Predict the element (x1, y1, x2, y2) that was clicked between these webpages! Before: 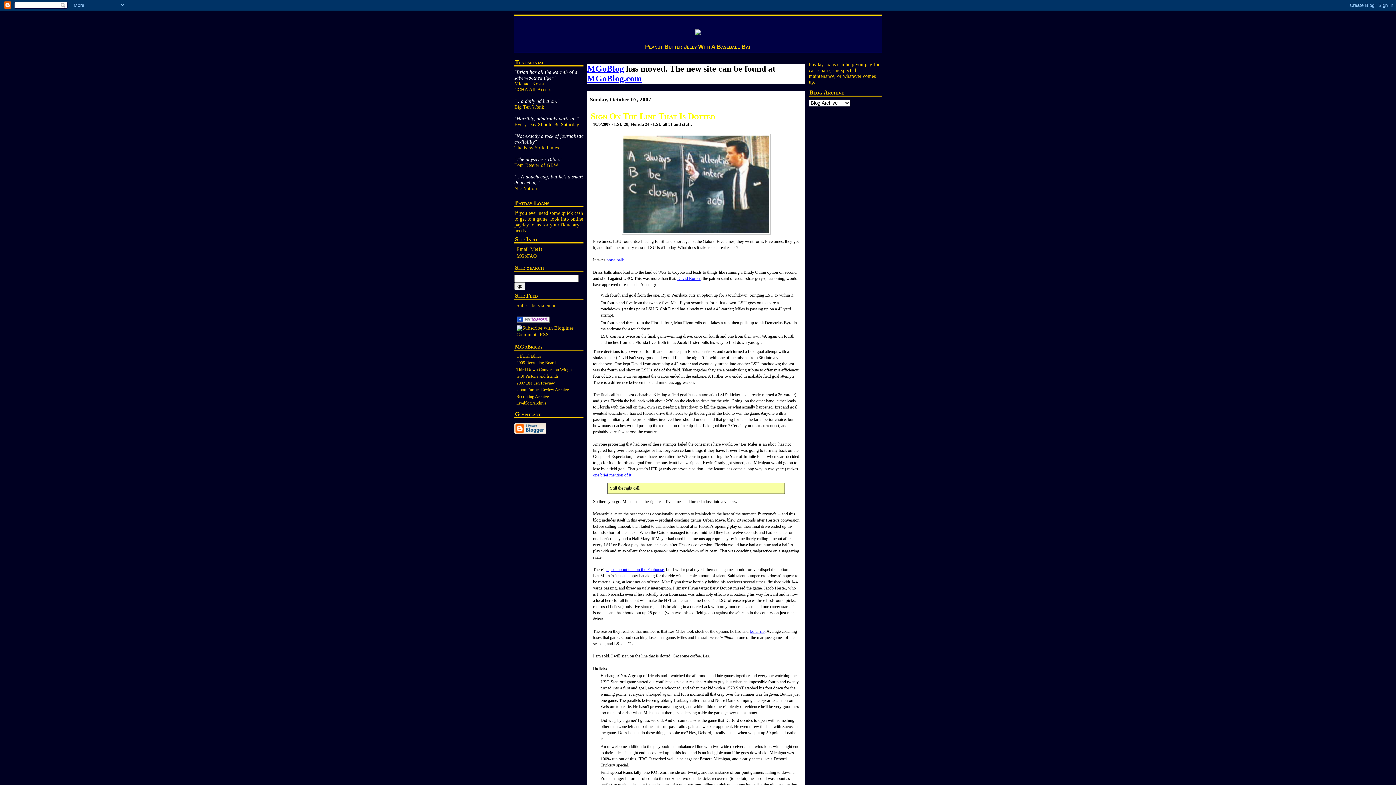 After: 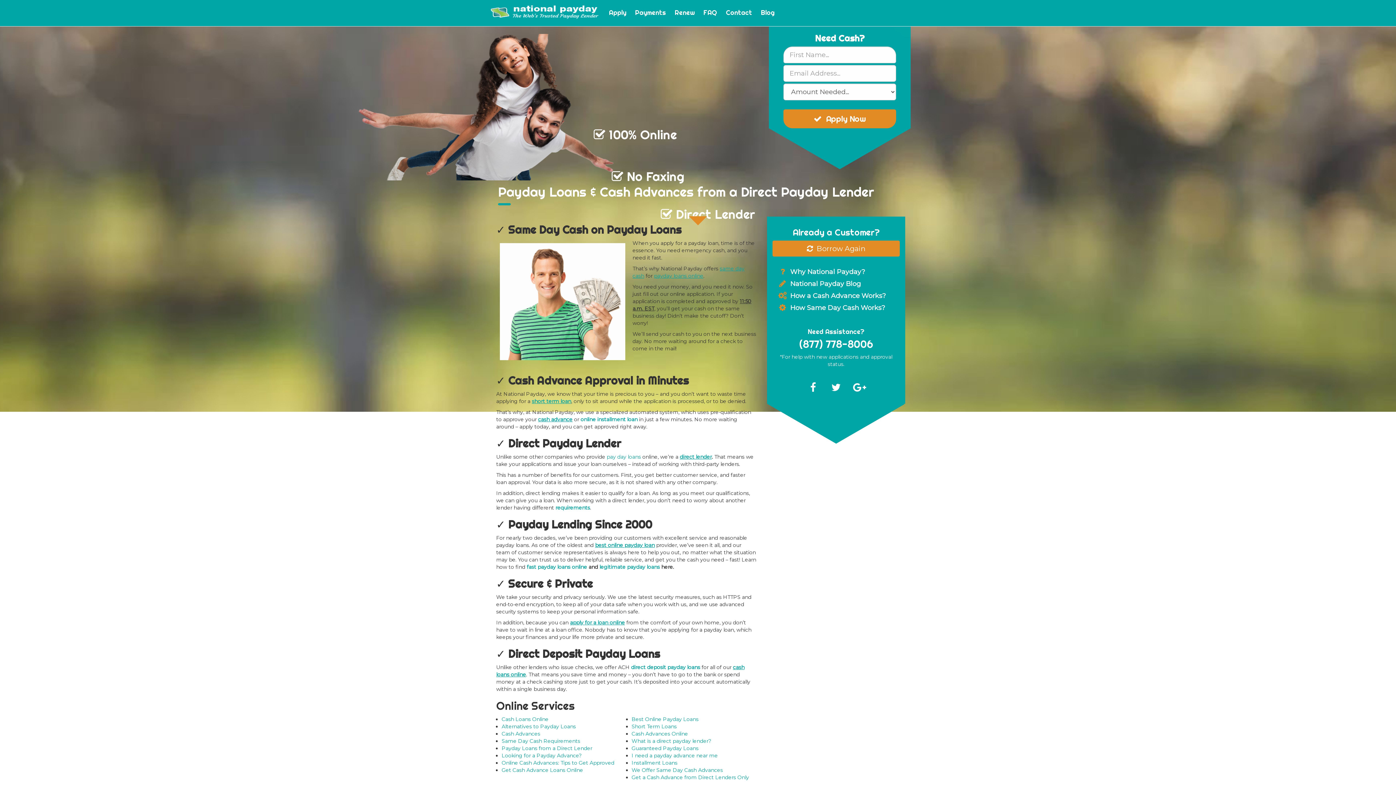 Action: label: payday loans bbox: (514, 222, 541, 227)